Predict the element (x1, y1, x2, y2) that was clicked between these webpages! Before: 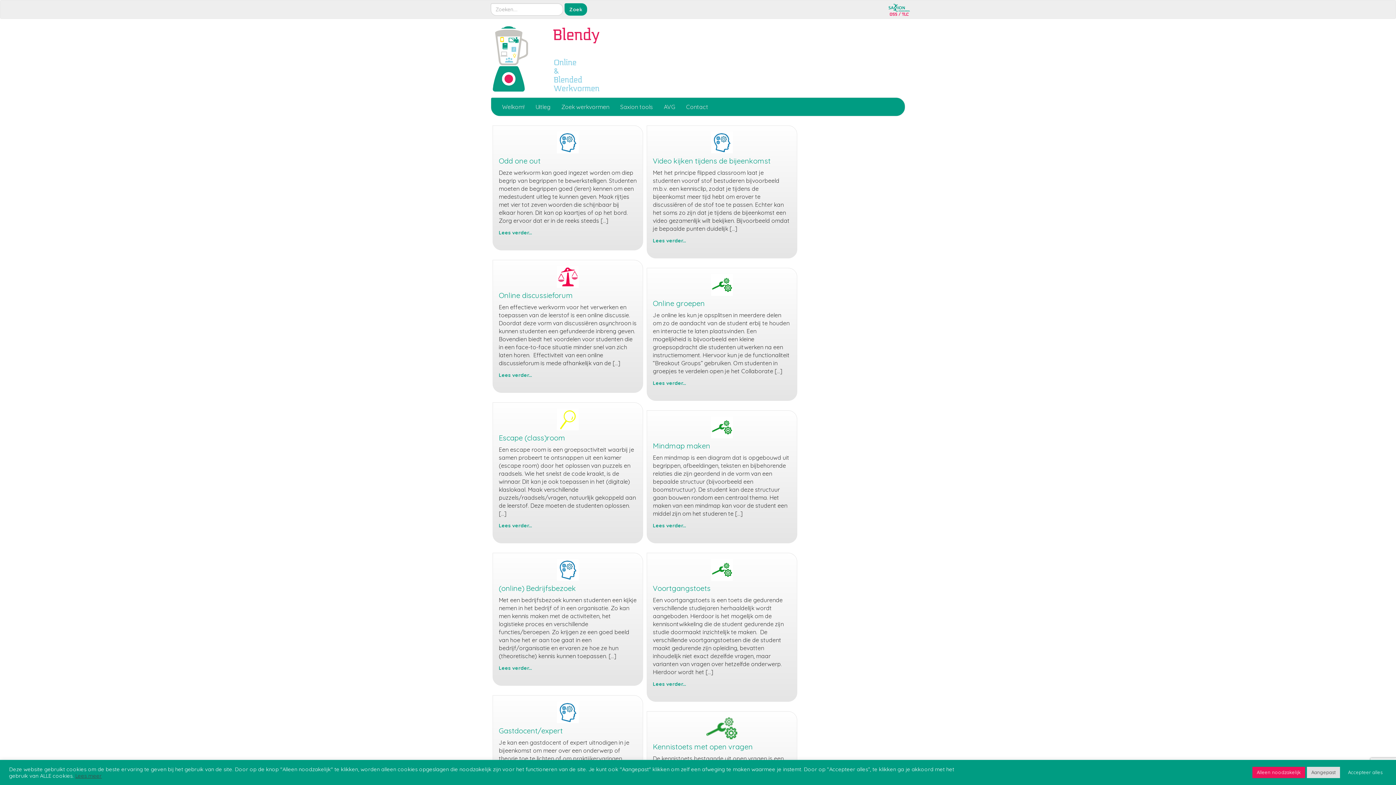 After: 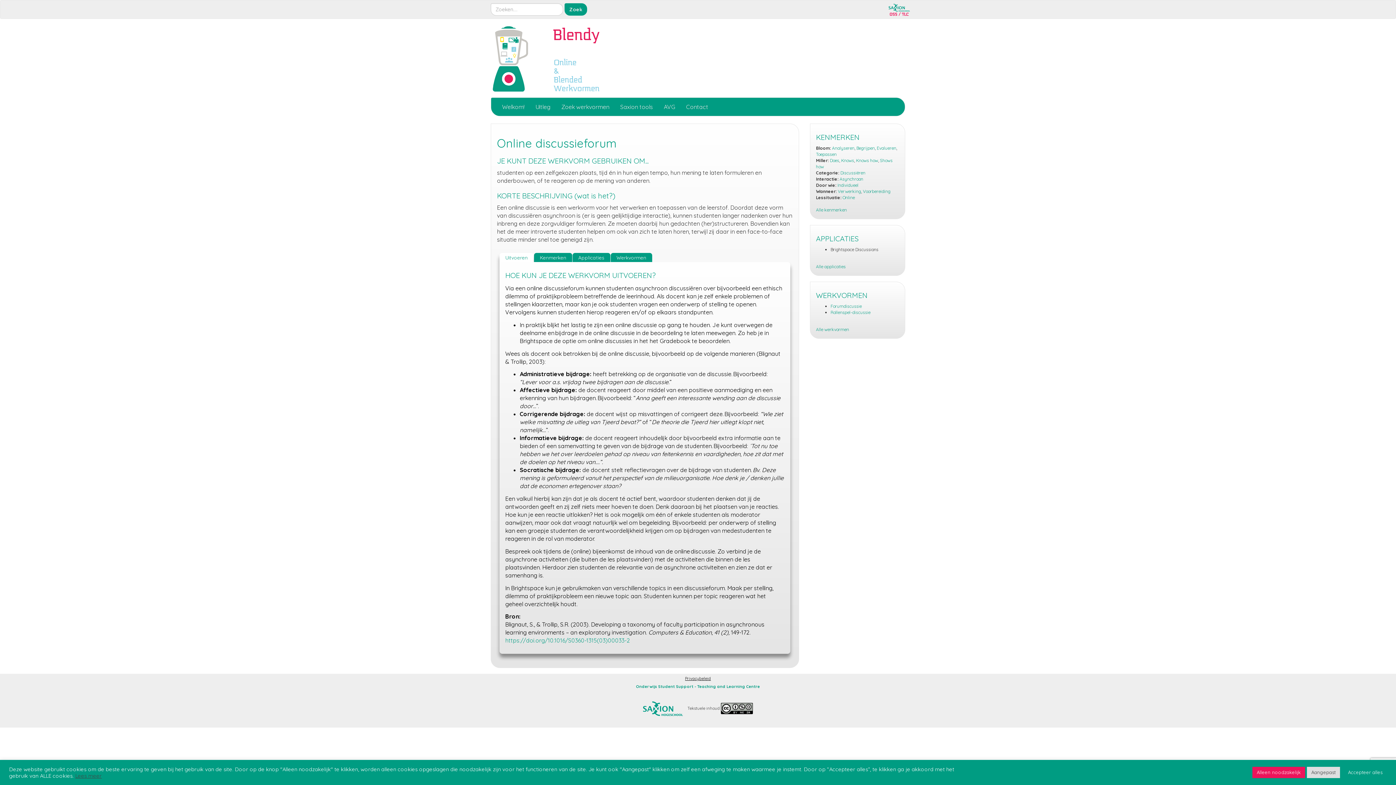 Action: bbox: (498, 266, 637, 288)